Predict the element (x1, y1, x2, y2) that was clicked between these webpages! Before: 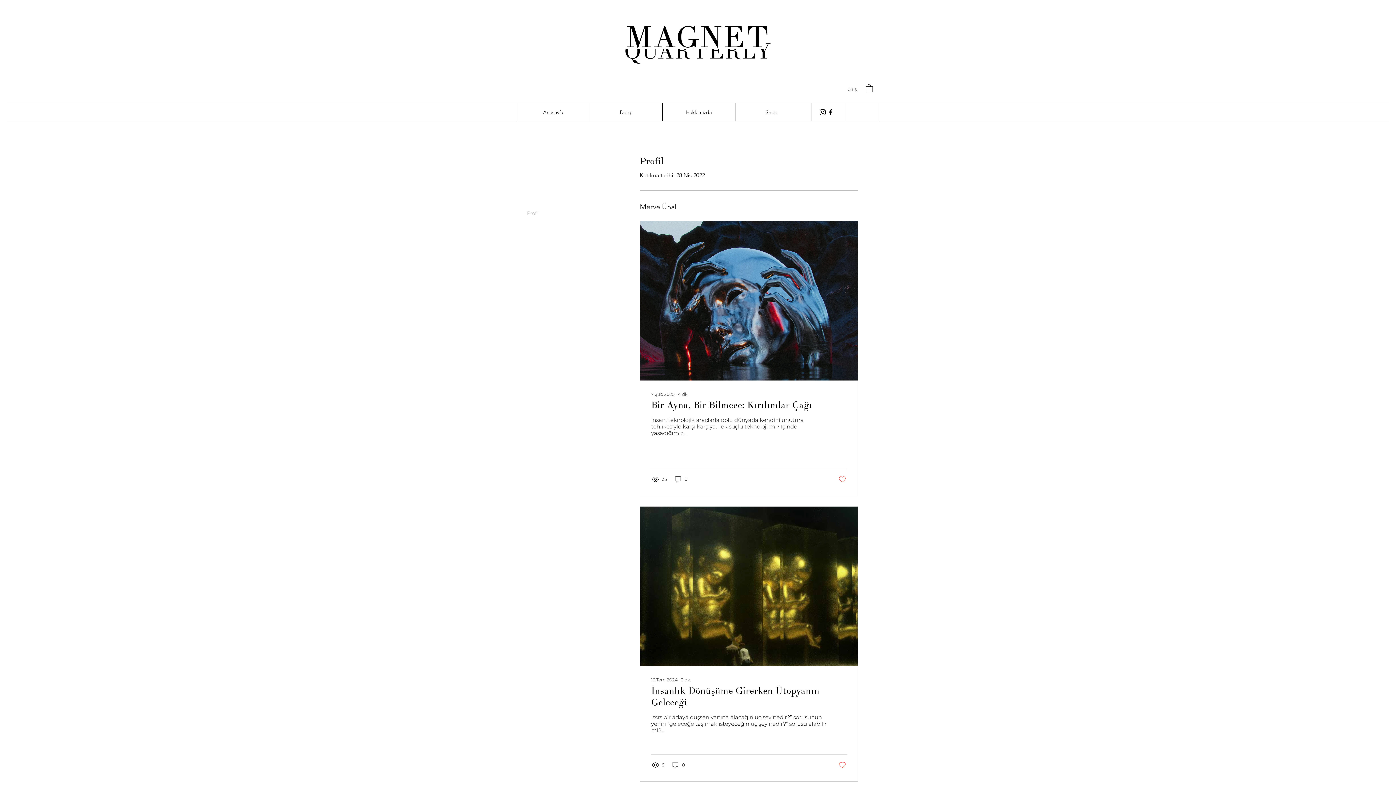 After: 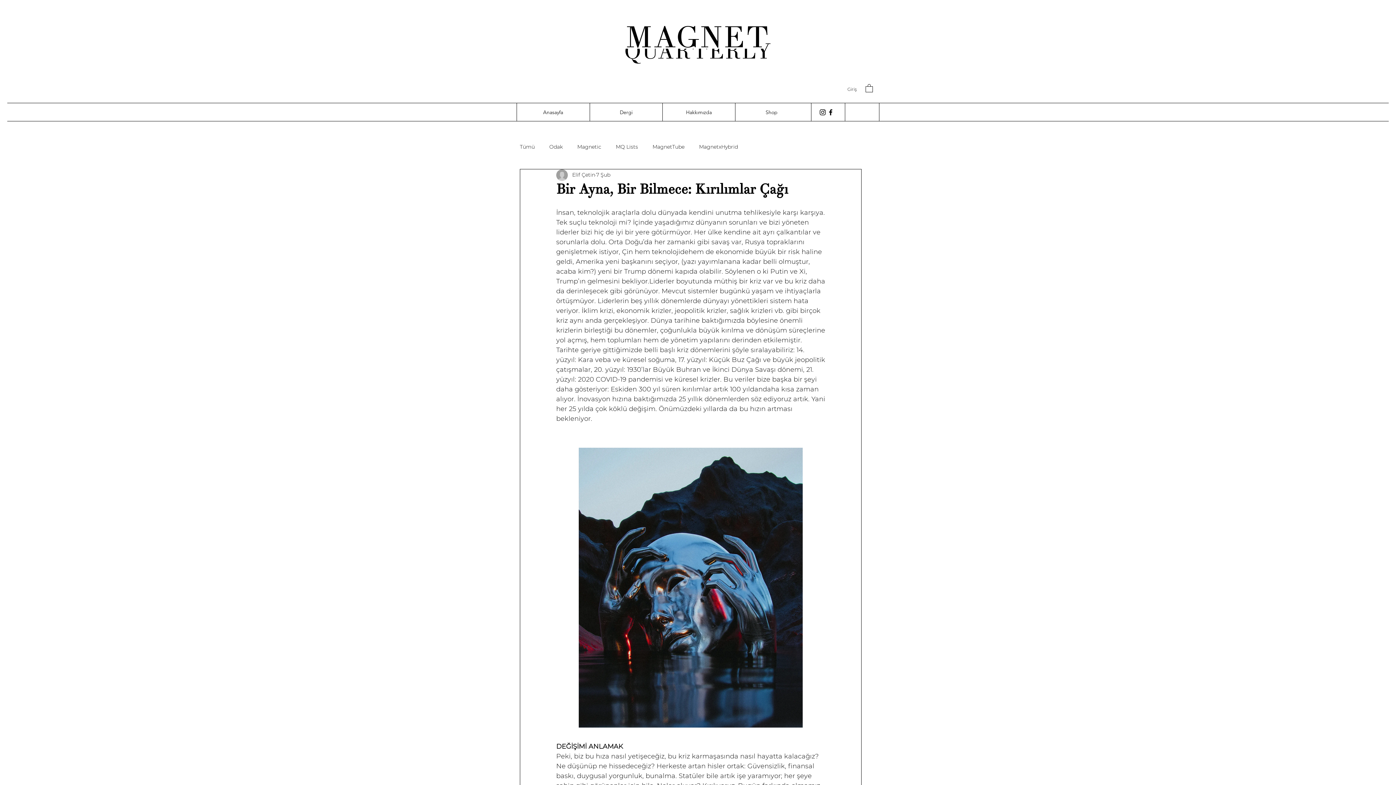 Action: bbox: (640, 220, 858, 496) label: 7 Şub 2025 ∙ 4 dk.
Bir Ayna, Bir Bilmece: Kırılımlar Çağı
İnsan, teknolojik araçlarla dolu dünyada kendini unutma tehlikesiyle karşı karşıya. Tek suçlu teknoloji mi? İçinde yaşadığımız...
33
0